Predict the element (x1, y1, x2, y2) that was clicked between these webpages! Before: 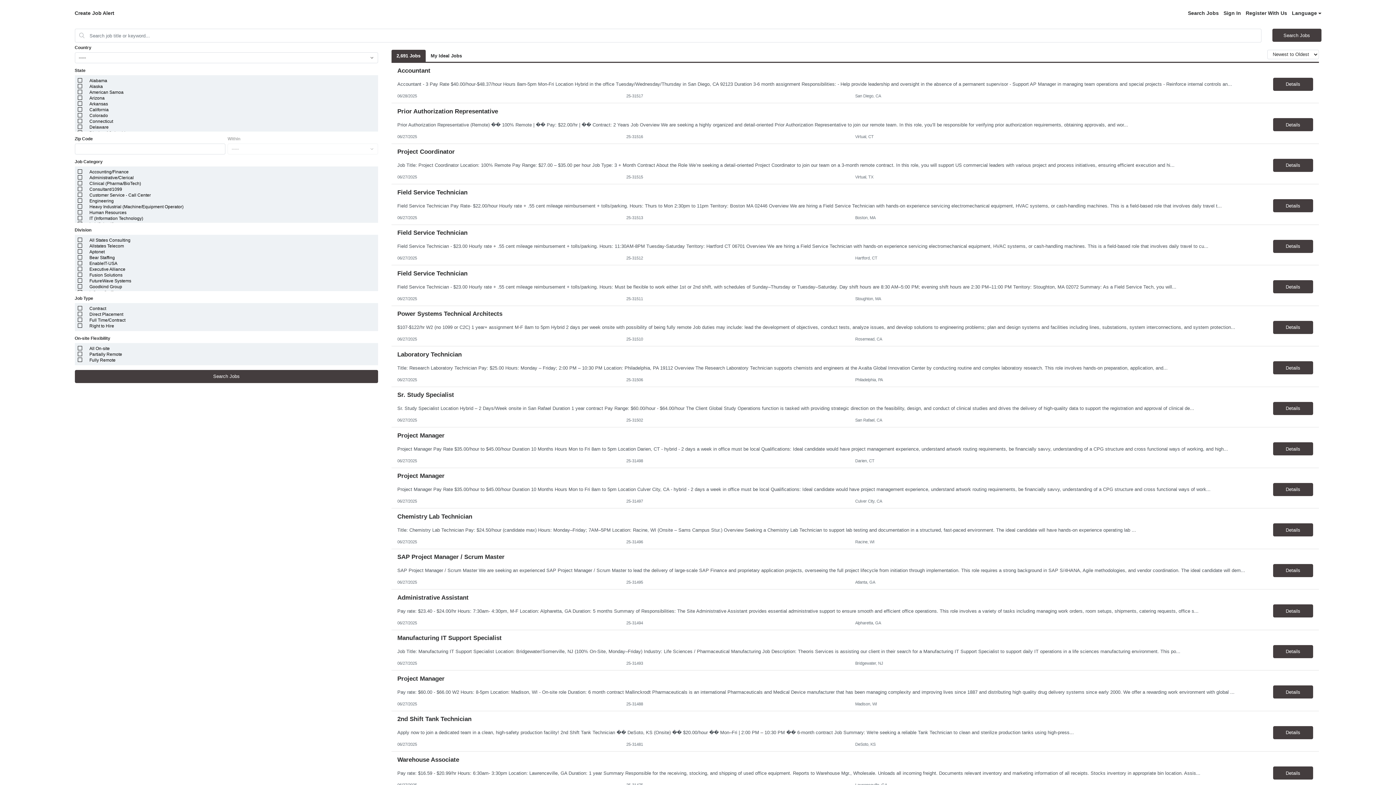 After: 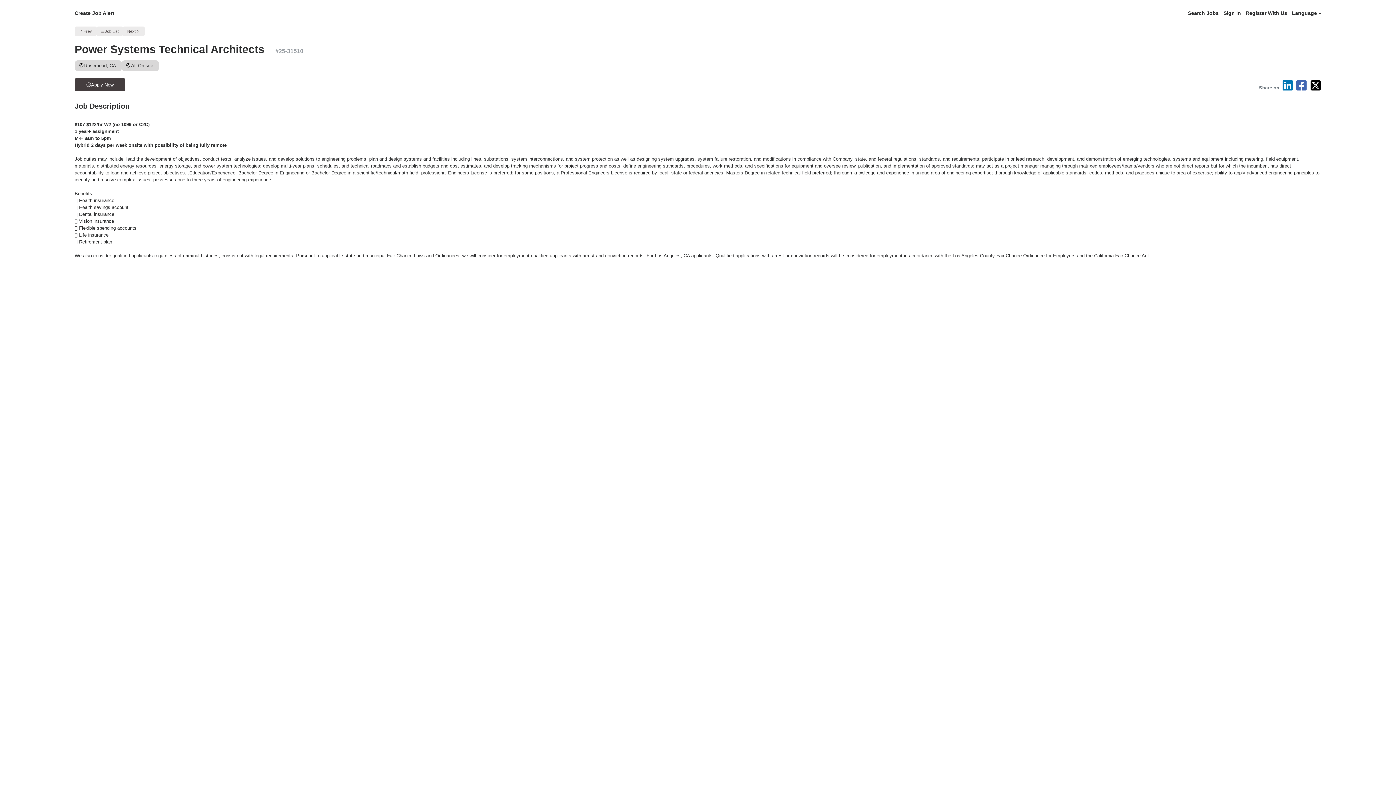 Action: label: Details bbox: (1273, 321, 1313, 334)